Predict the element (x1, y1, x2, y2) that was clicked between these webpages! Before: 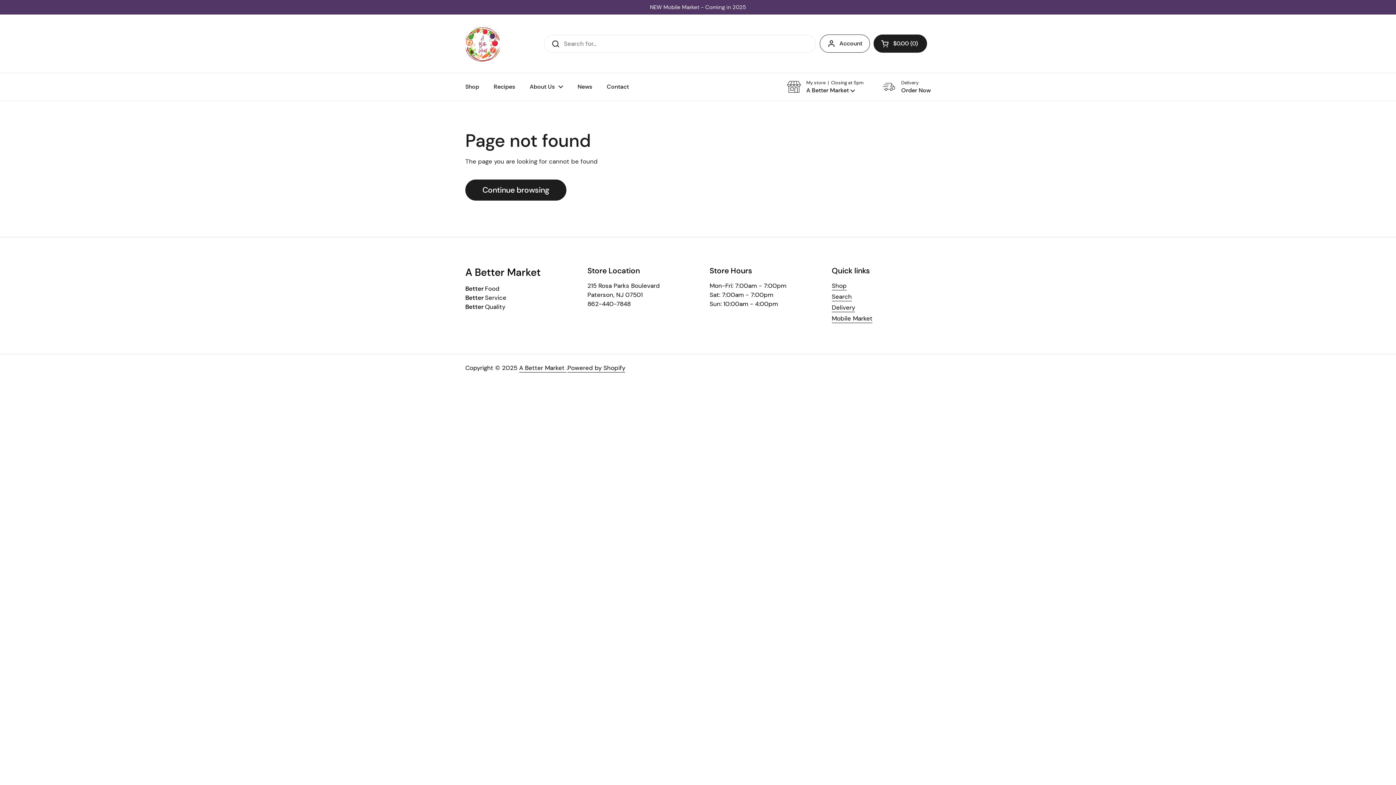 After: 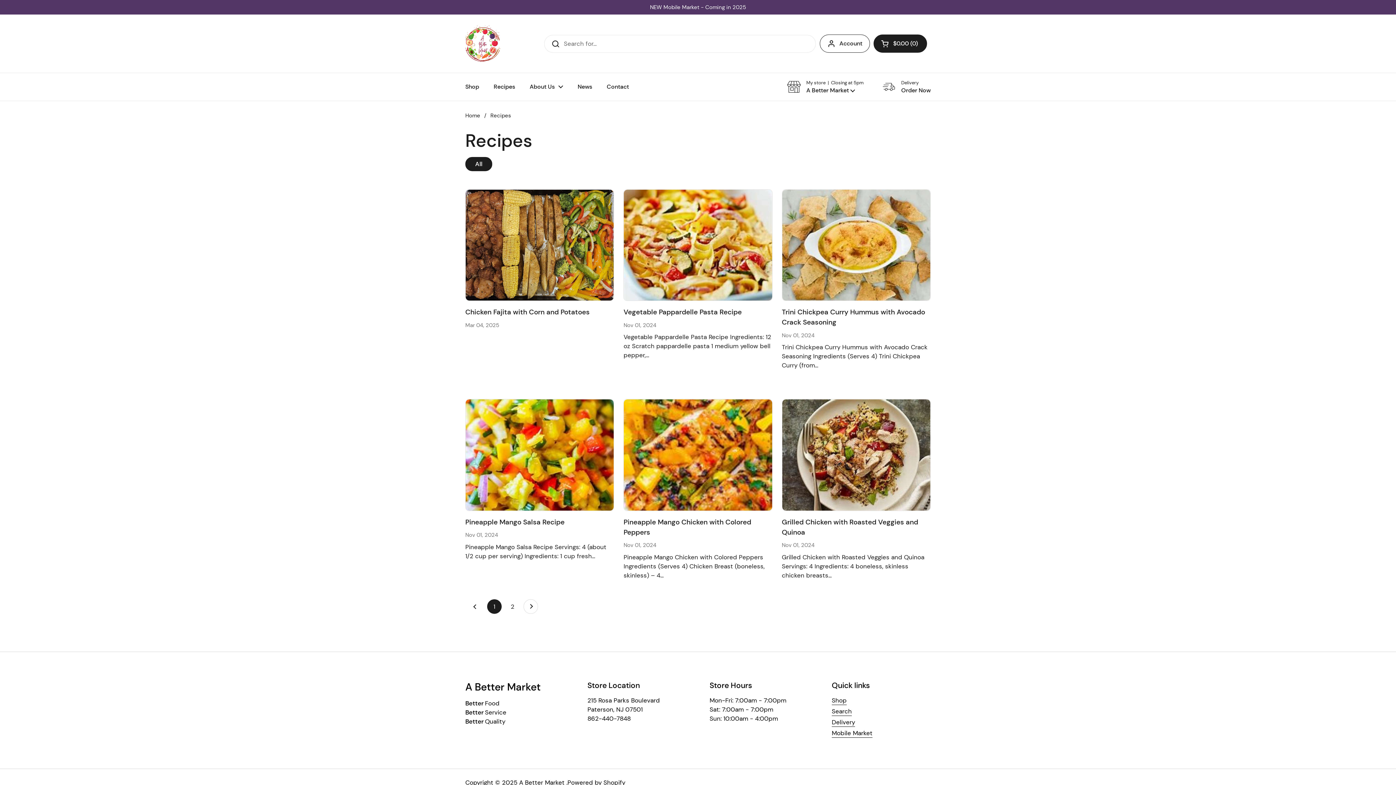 Action: bbox: (486, 78, 522, 95) label: Recipes